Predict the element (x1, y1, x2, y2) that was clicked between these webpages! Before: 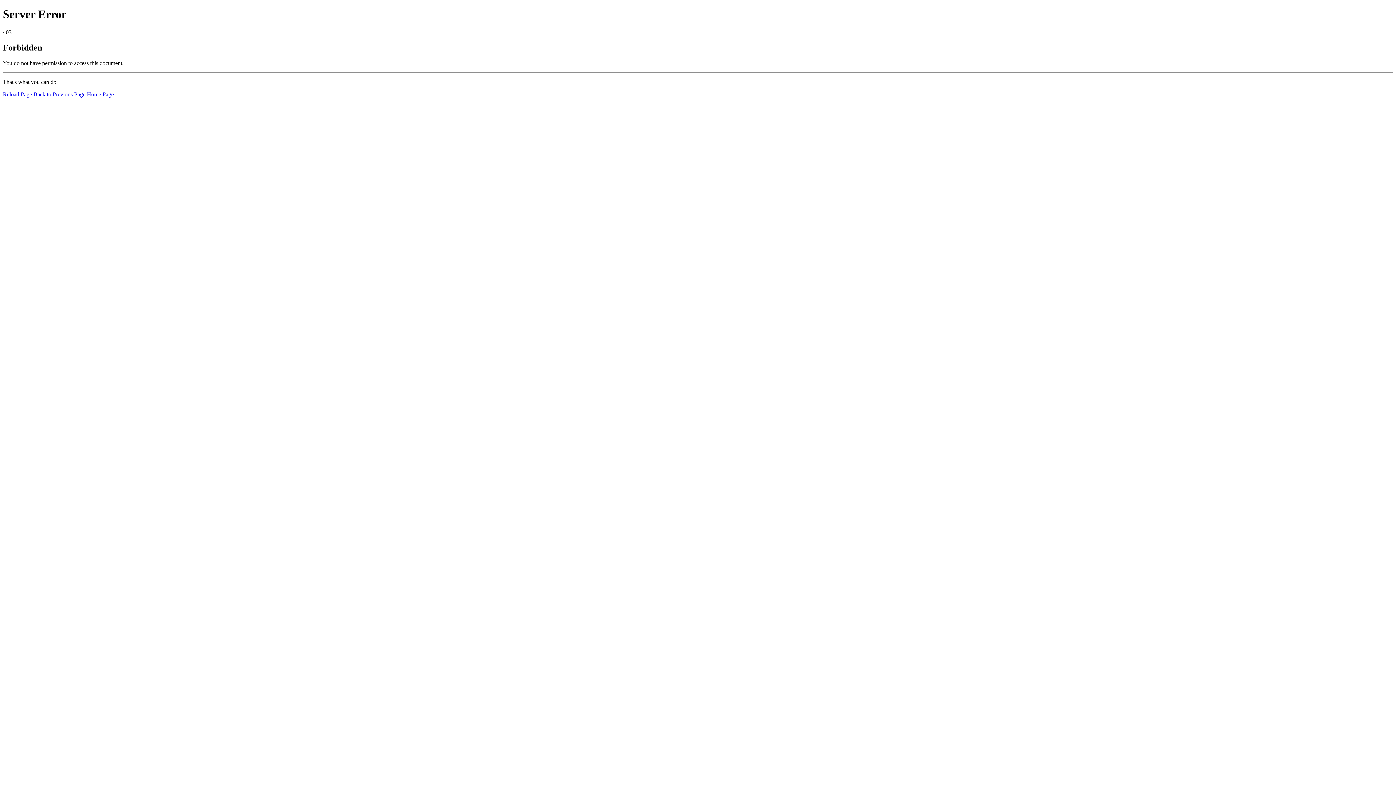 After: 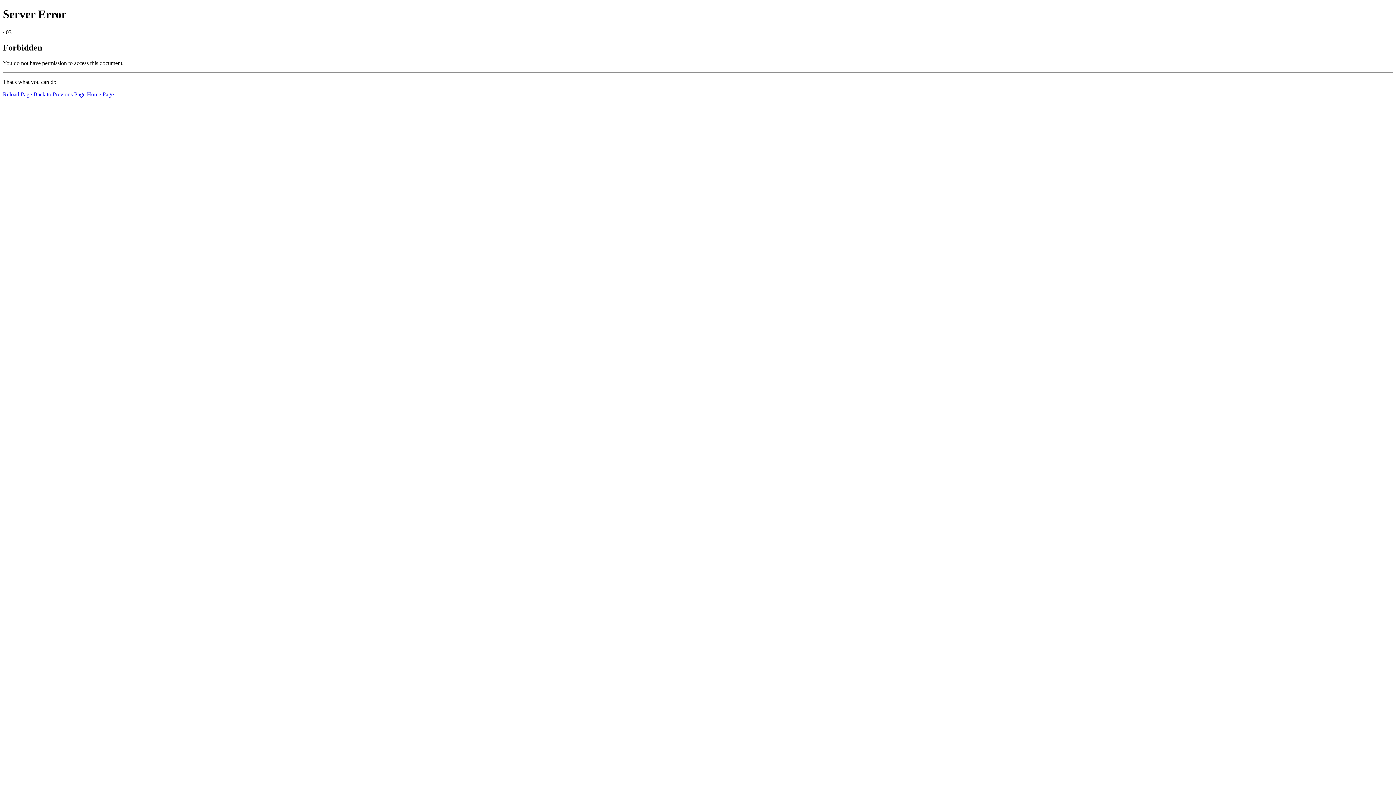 Action: label: Reload Page bbox: (2, 91, 32, 97)